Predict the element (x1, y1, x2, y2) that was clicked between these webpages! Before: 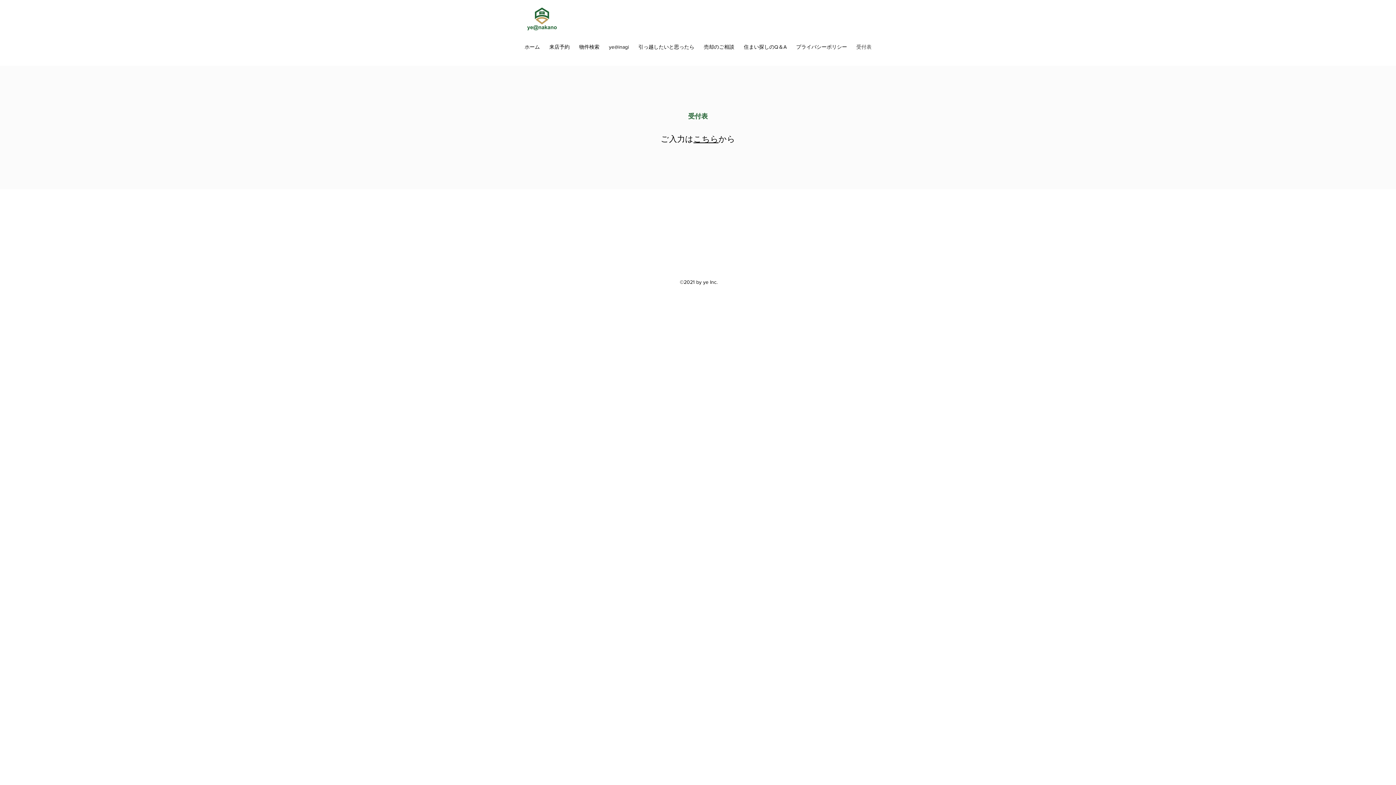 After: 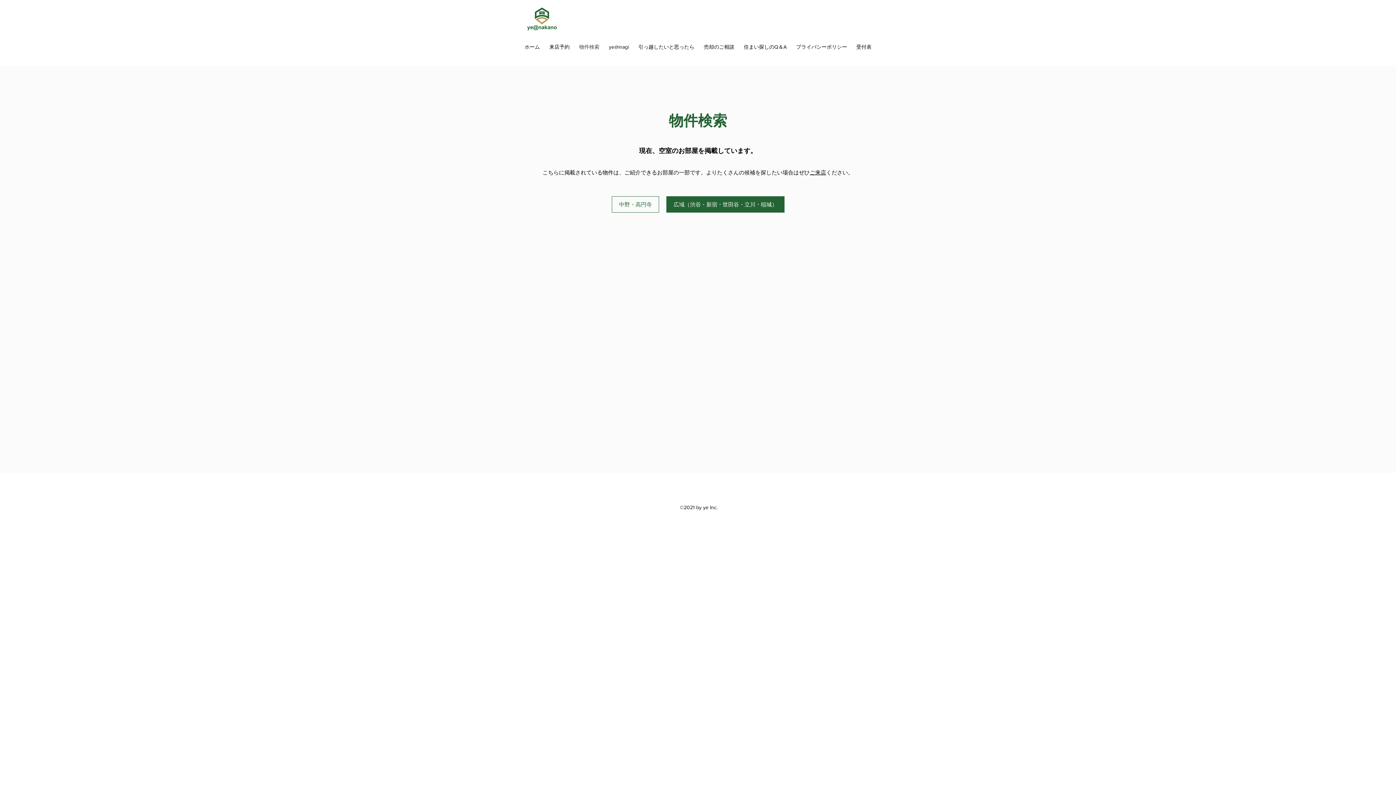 Action: label: 物件検索 bbox: (574, 37, 604, 56)